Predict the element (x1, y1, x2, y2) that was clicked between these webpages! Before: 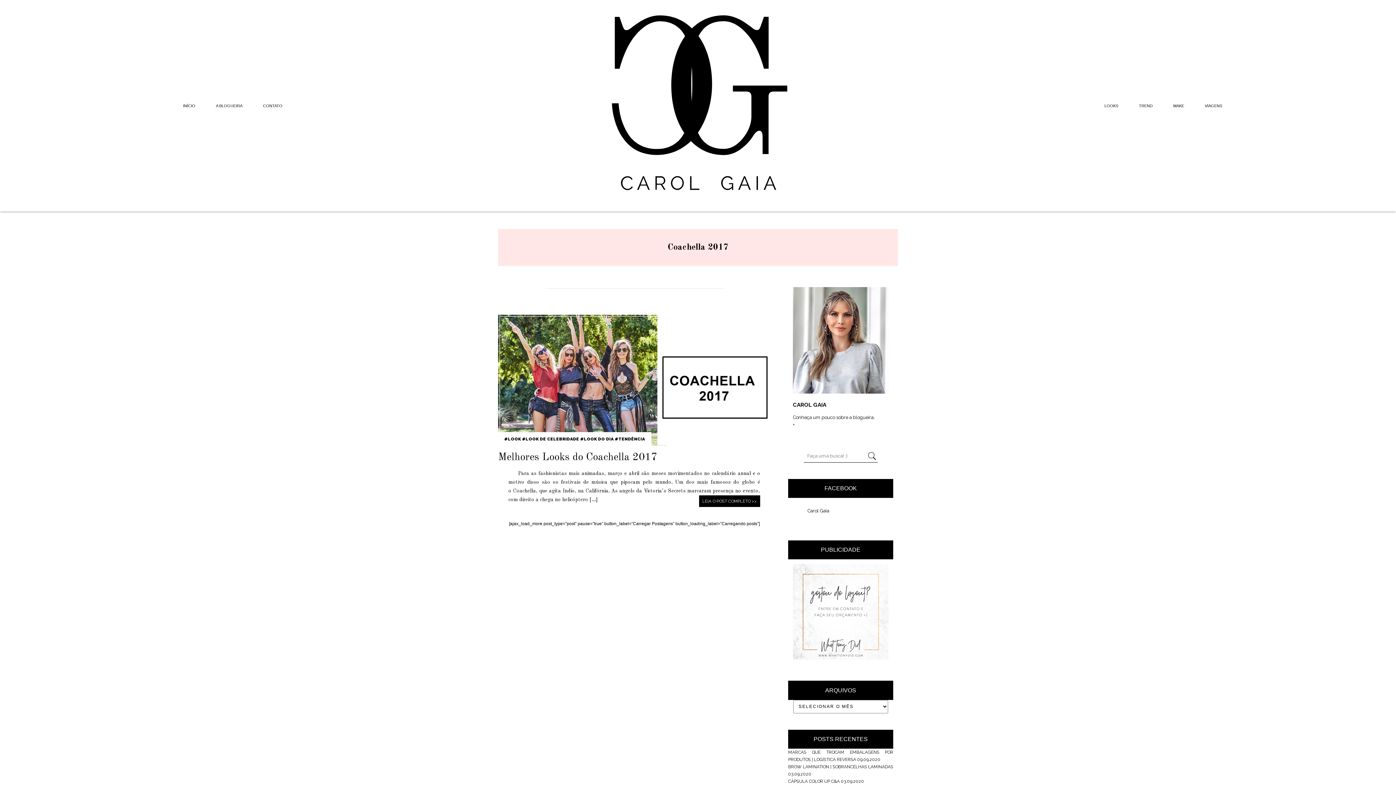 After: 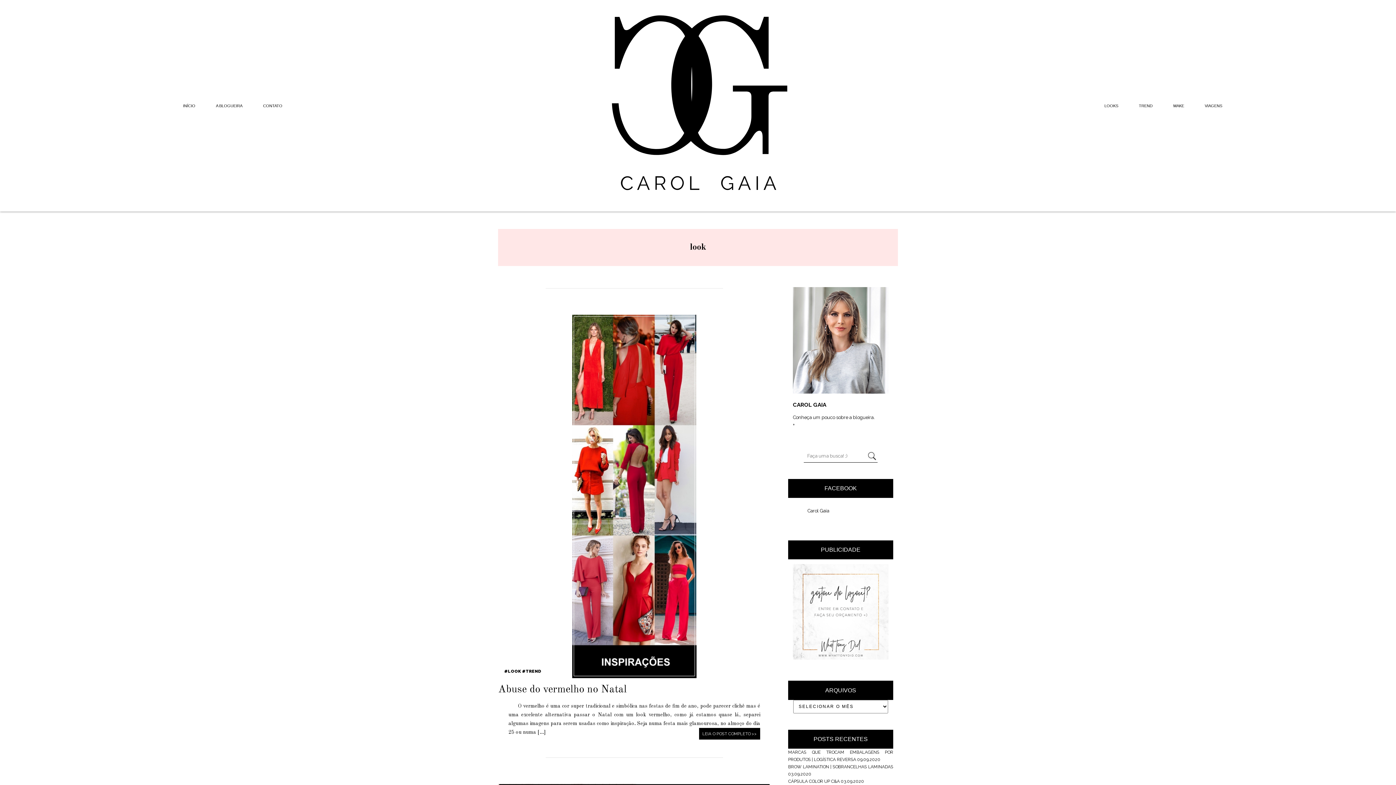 Action: bbox: (508, 436, 521, 441) label: LOOK